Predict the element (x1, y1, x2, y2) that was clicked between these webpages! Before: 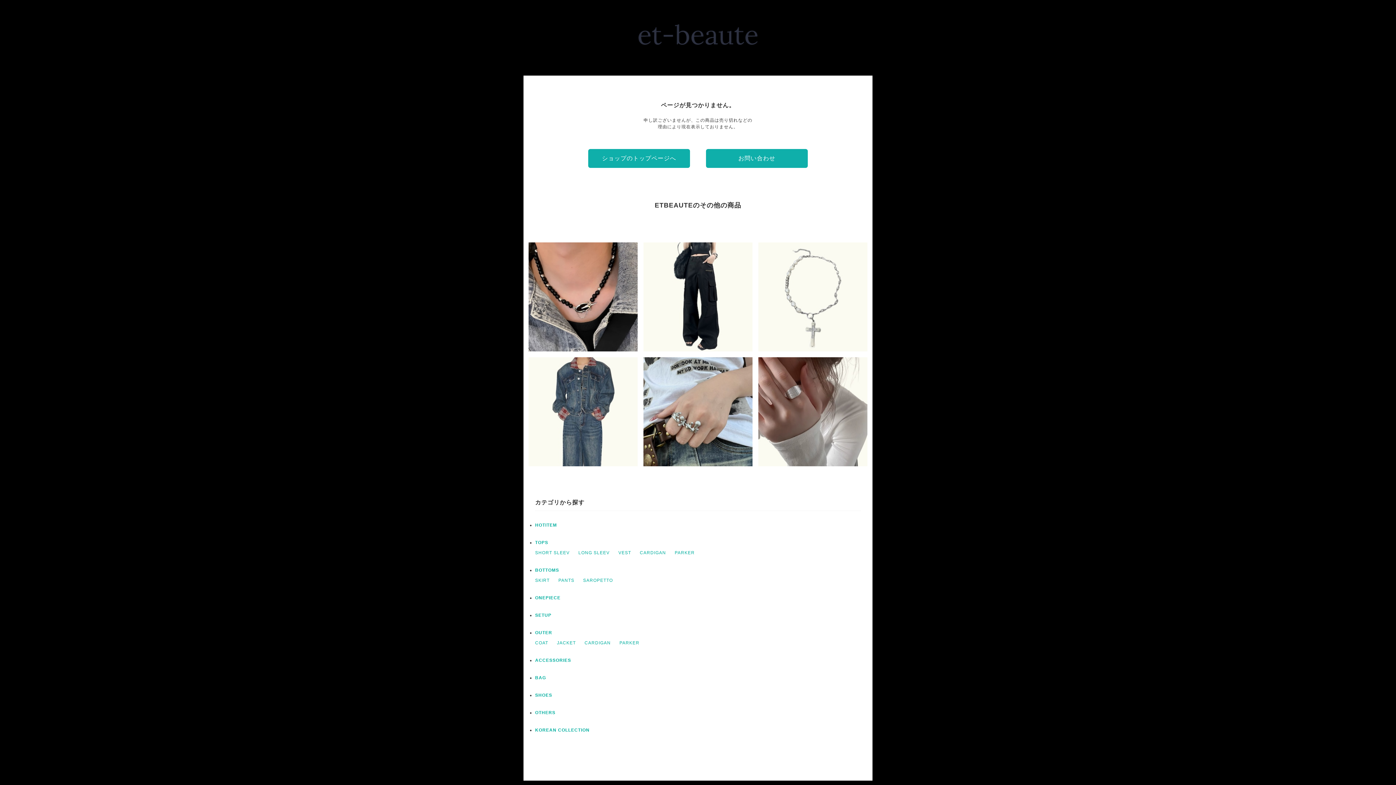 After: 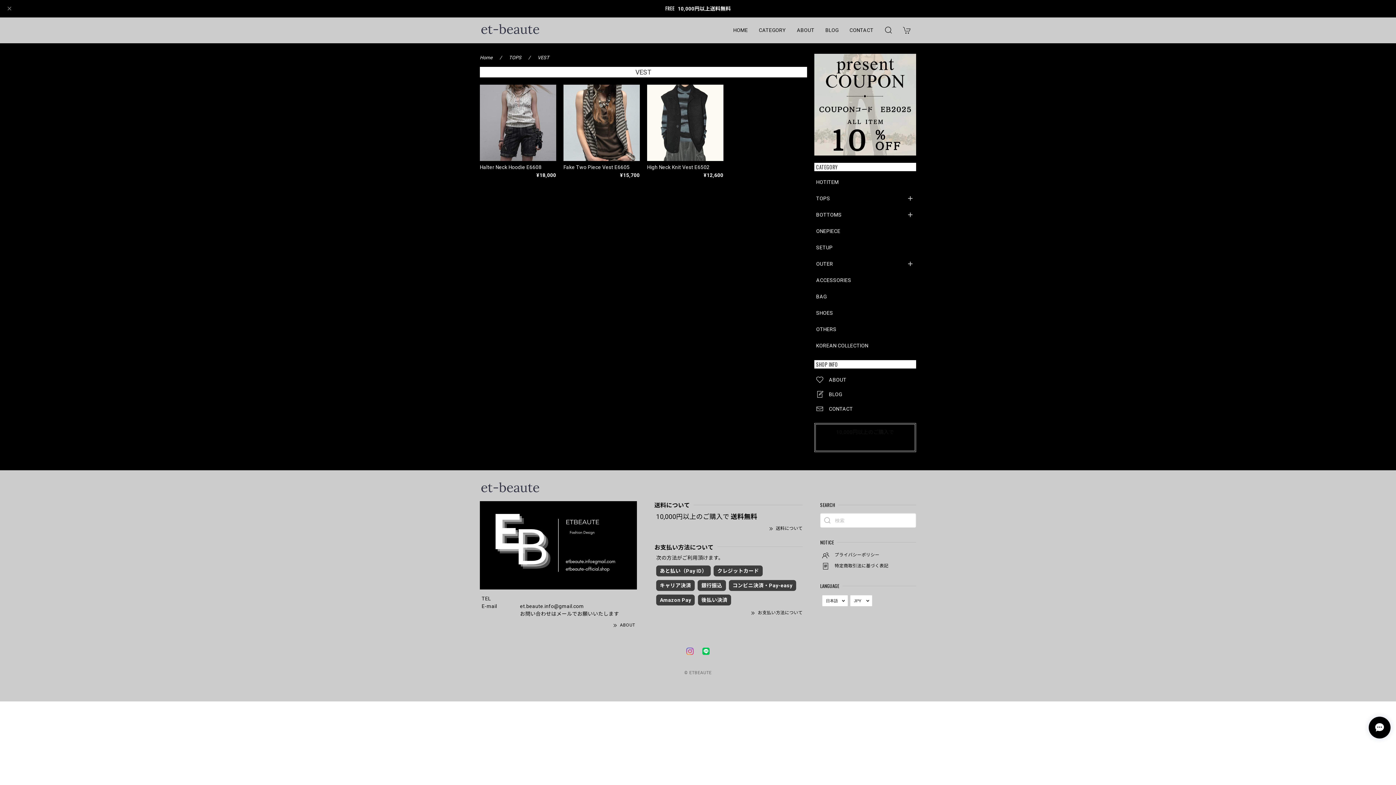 Action: bbox: (618, 550, 631, 555) label: VEST